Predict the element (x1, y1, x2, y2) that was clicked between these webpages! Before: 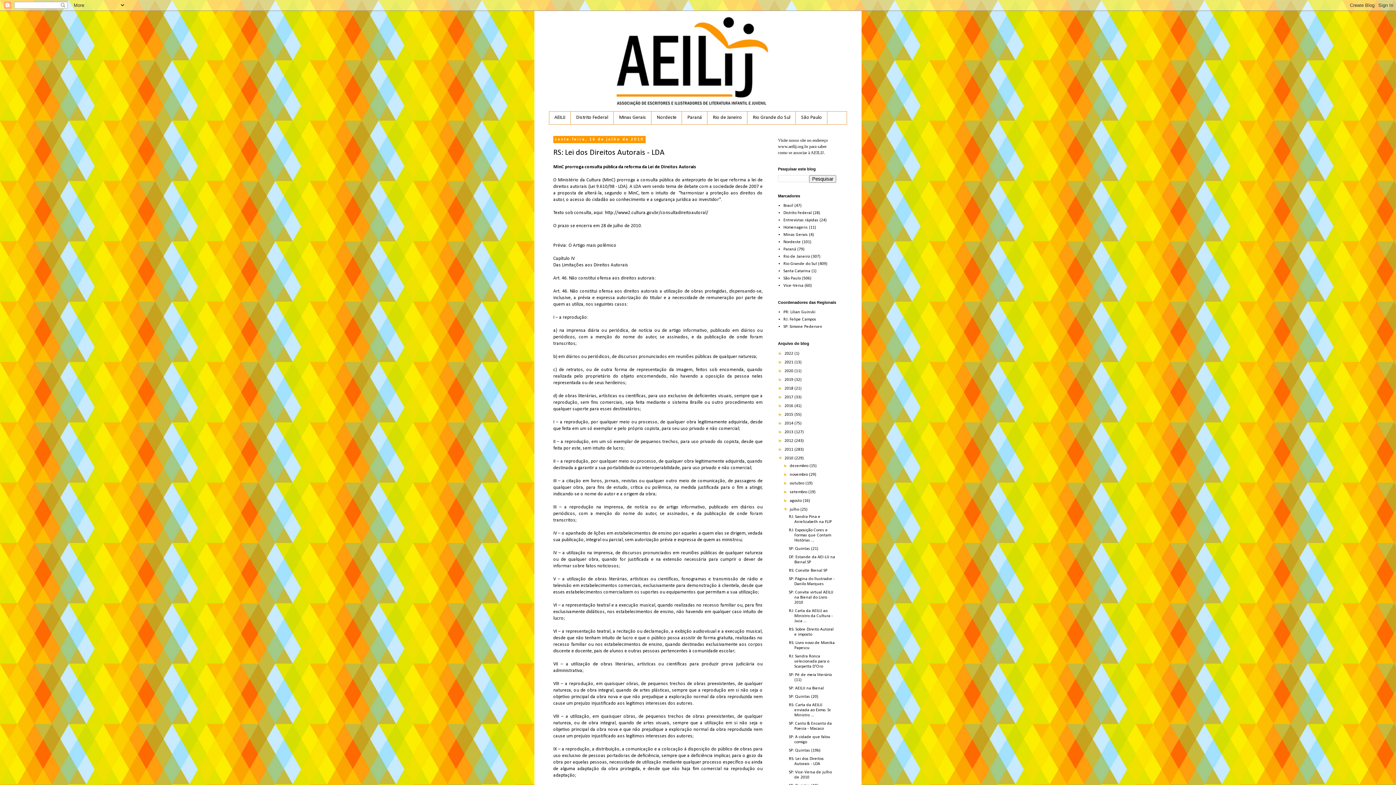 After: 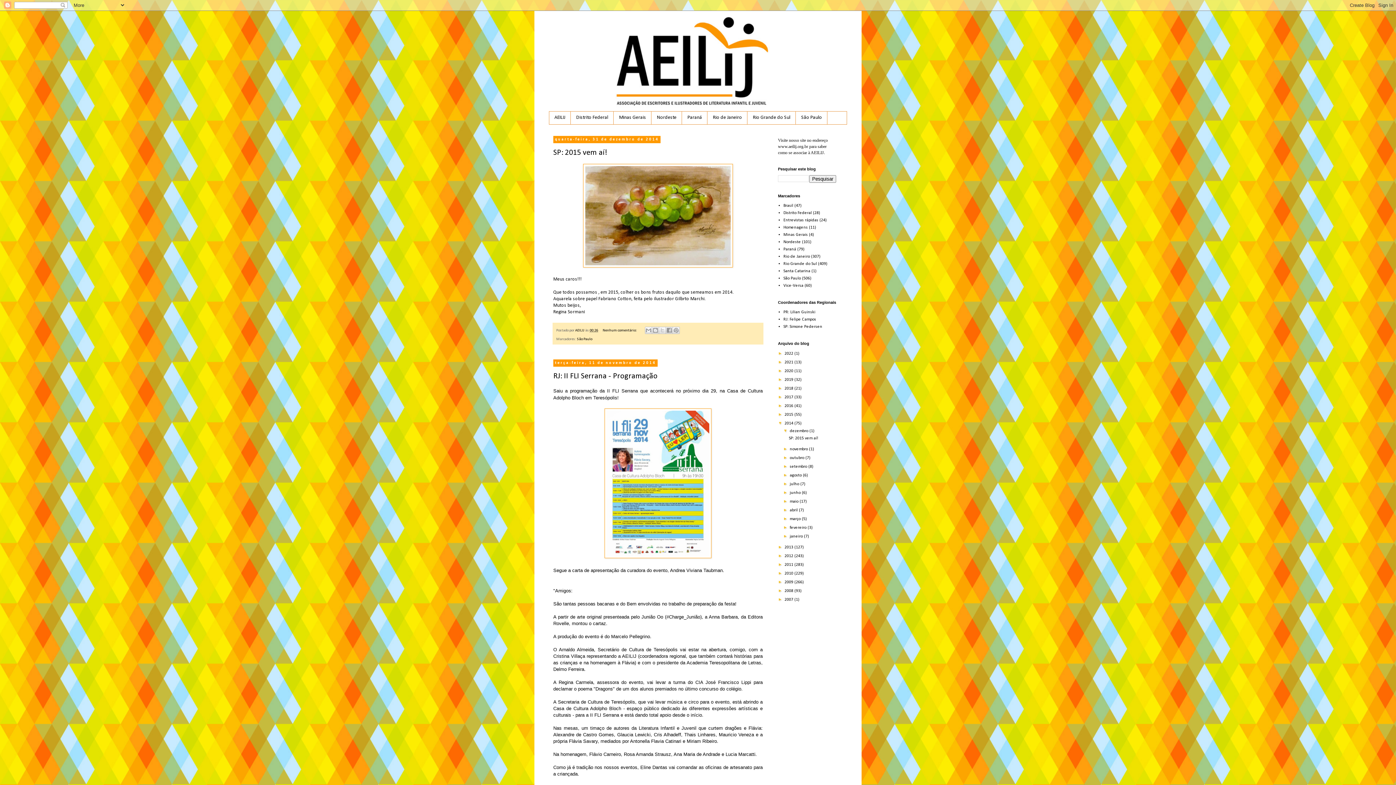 Action: label: 2014  bbox: (784, 421, 794, 425)